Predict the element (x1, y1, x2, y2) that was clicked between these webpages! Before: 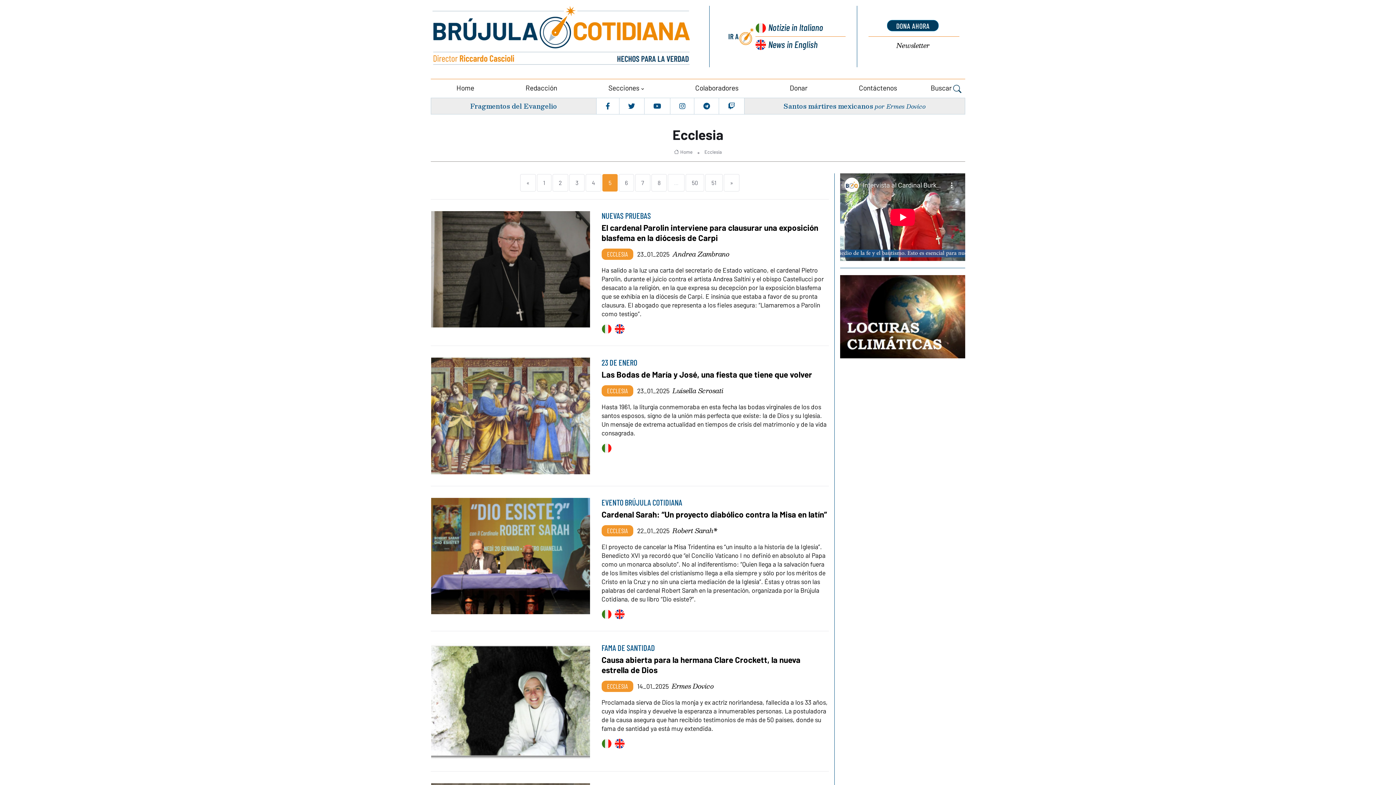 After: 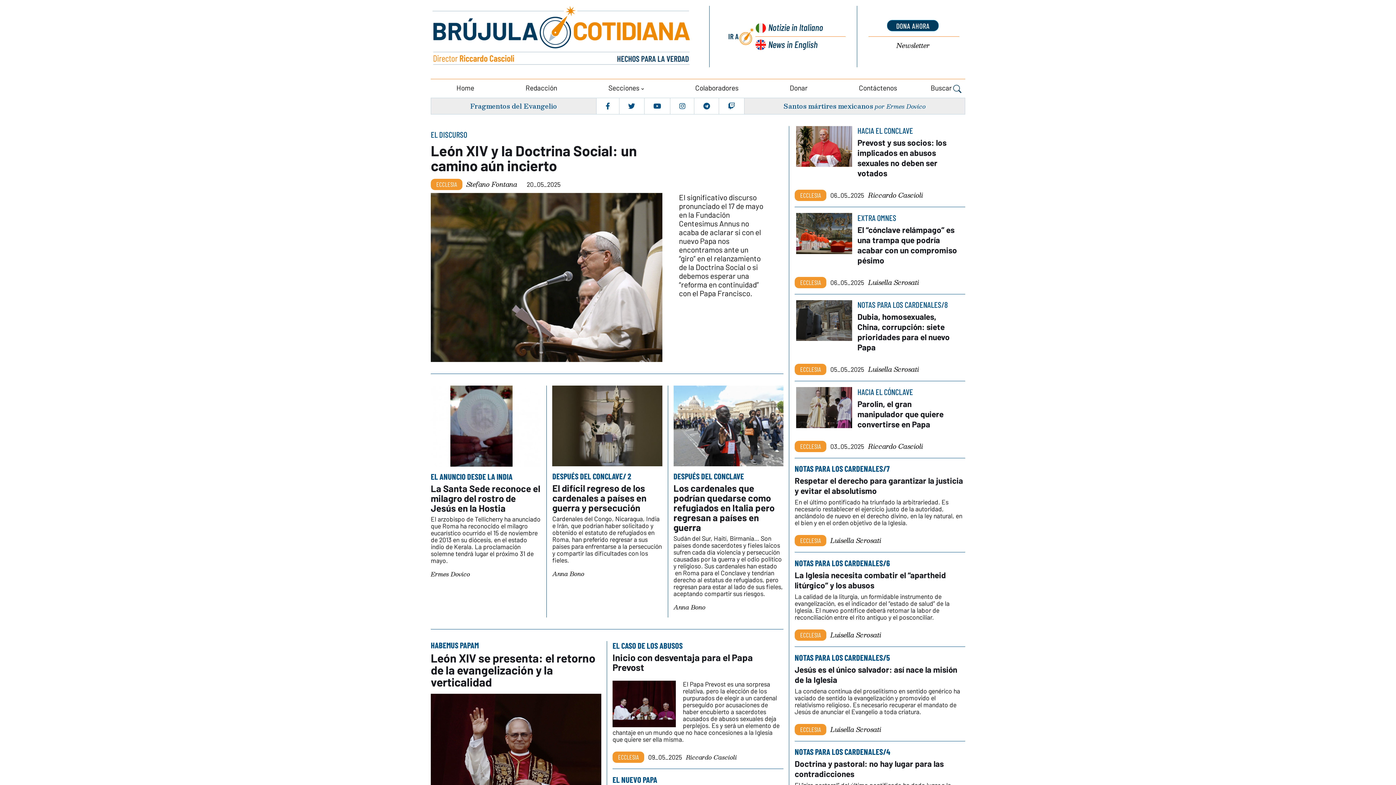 Action: bbox: (674, 148, 692, 154) label: Home